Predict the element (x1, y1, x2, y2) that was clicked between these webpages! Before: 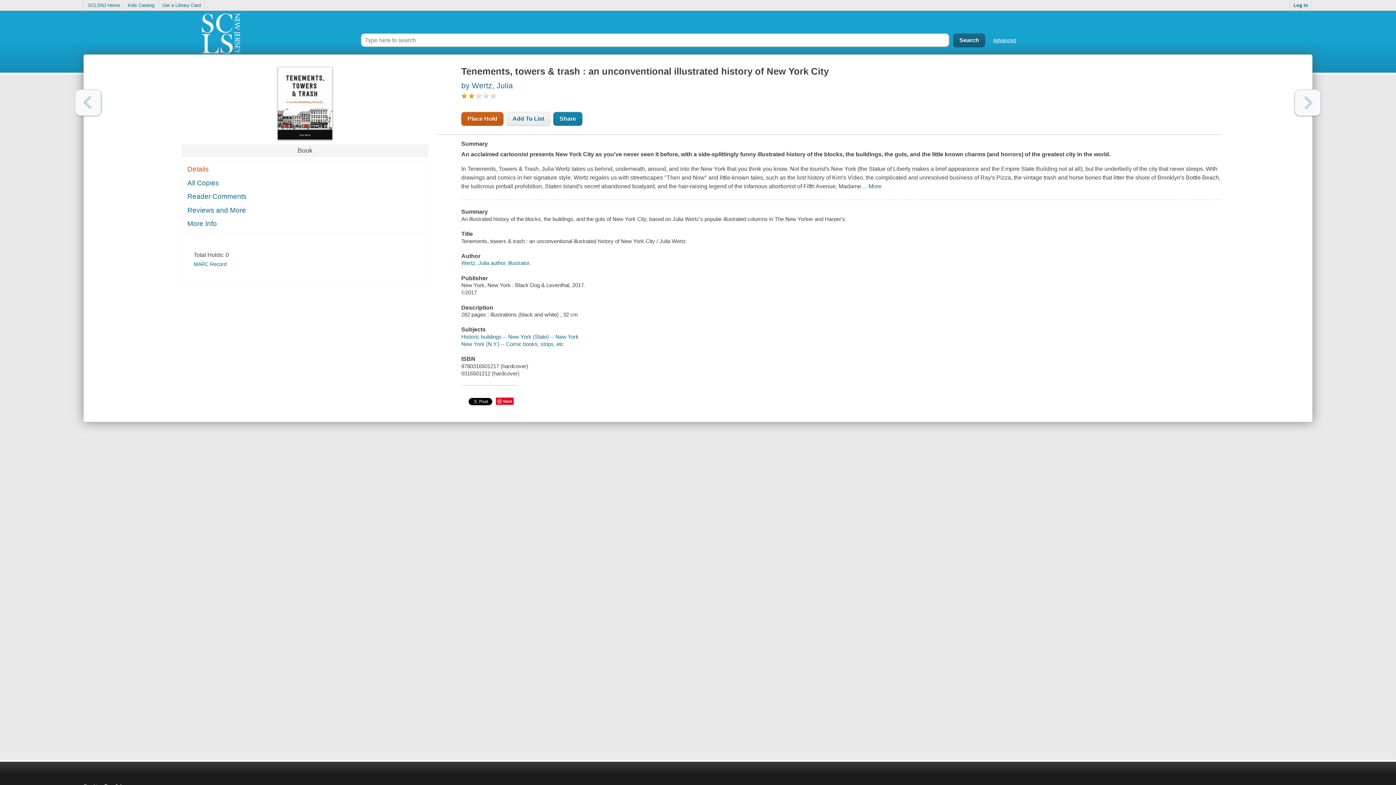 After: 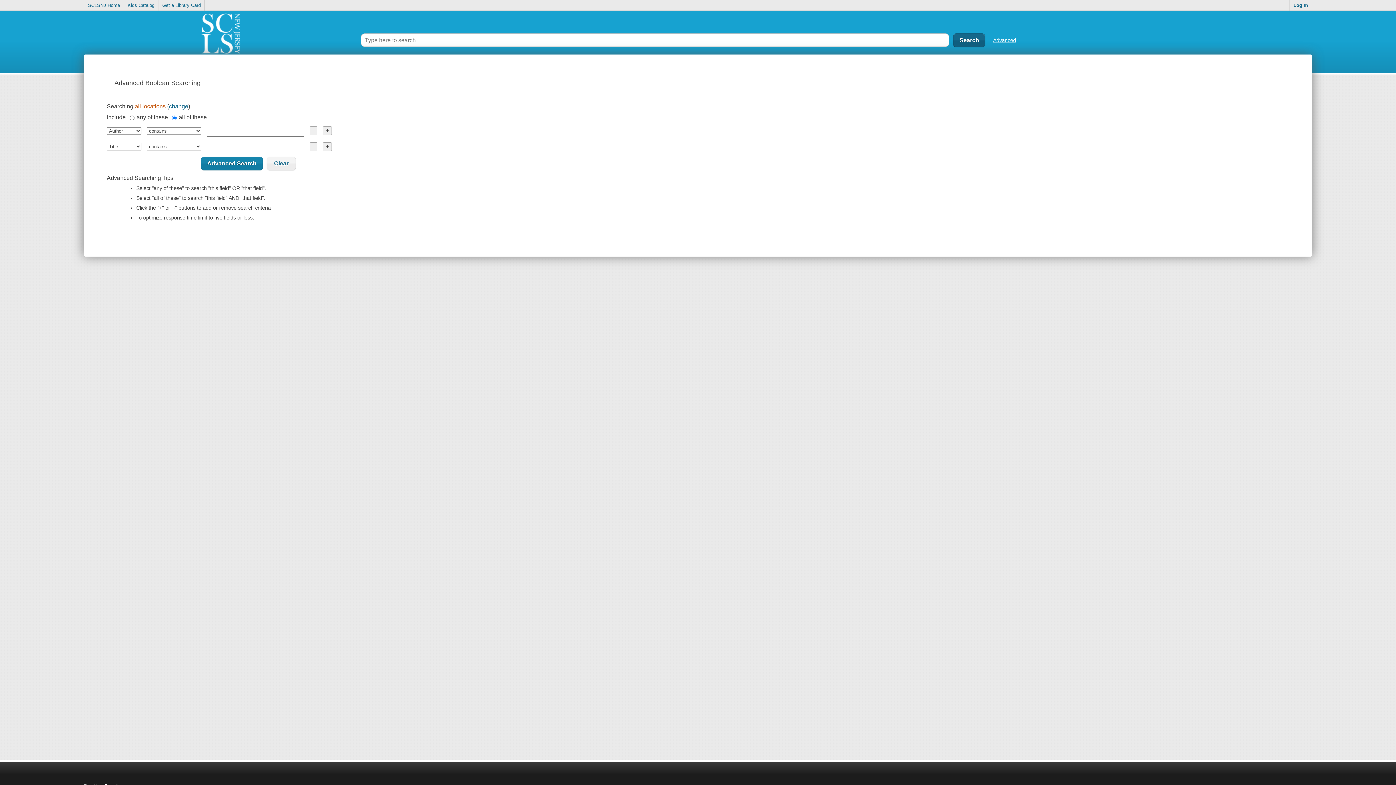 Action: bbox: (993, 37, 1016, 43) label: Advanced